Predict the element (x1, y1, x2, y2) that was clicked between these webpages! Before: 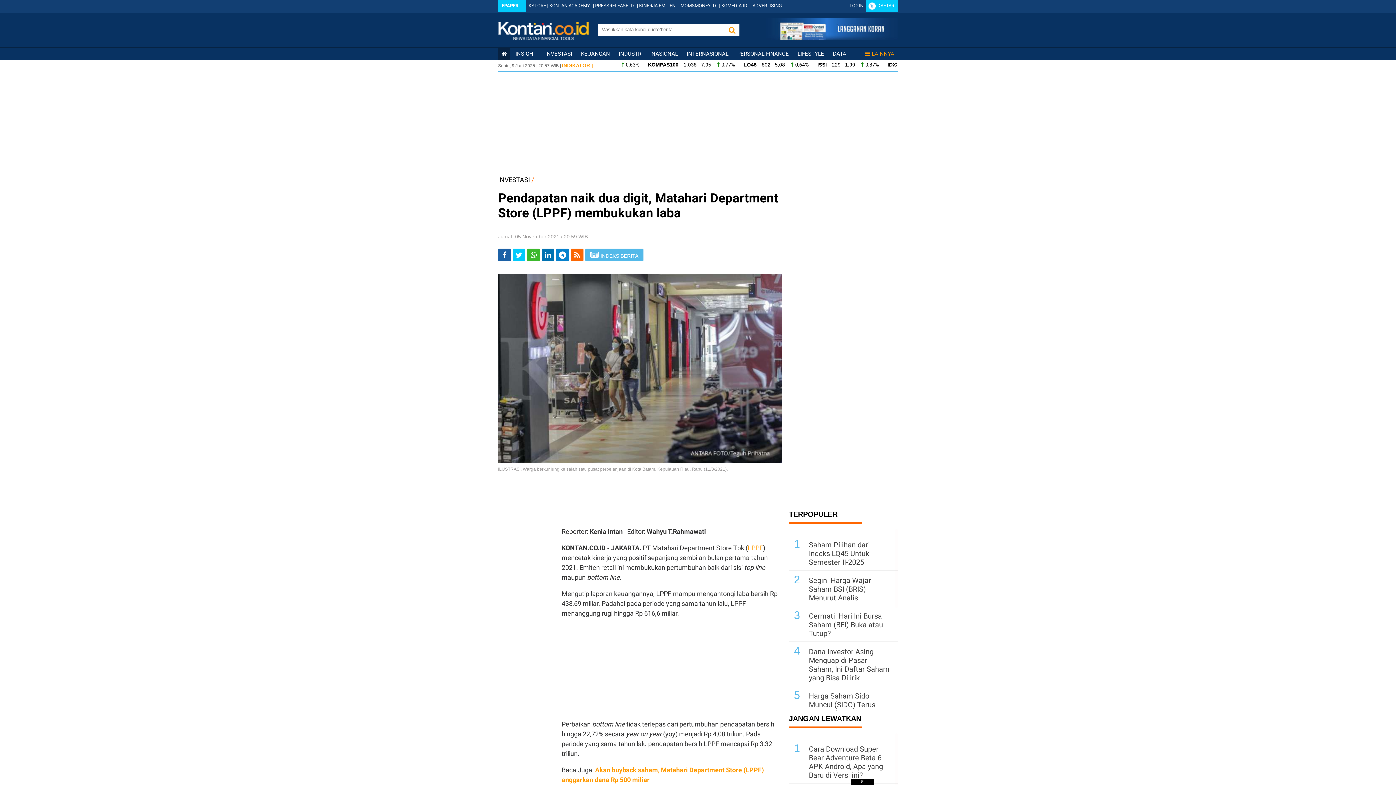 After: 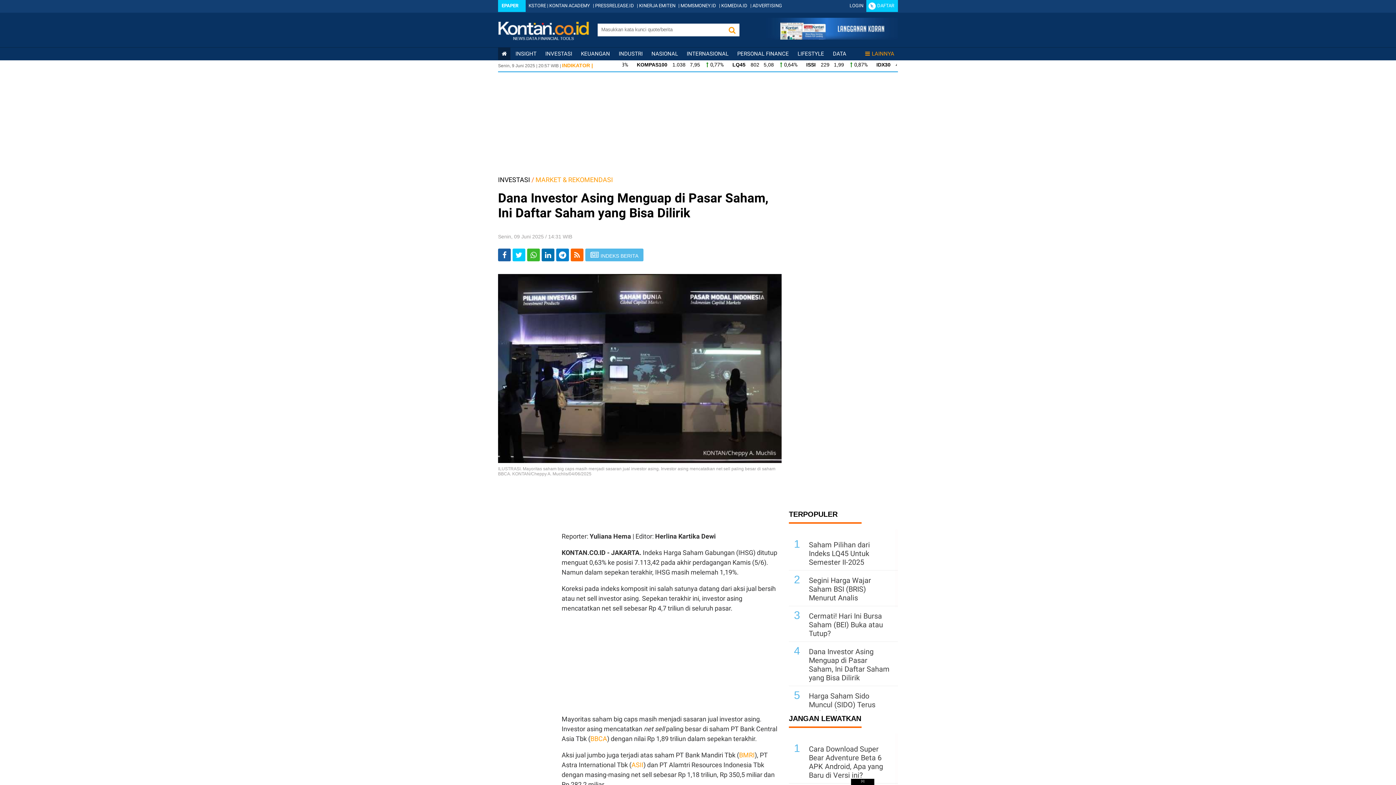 Action: label: Dana Investor Asing Menguap di Pasar Saham, Ini Daftar Saham yang Bisa Dilirik bbox: (809, 647, 889, 682)